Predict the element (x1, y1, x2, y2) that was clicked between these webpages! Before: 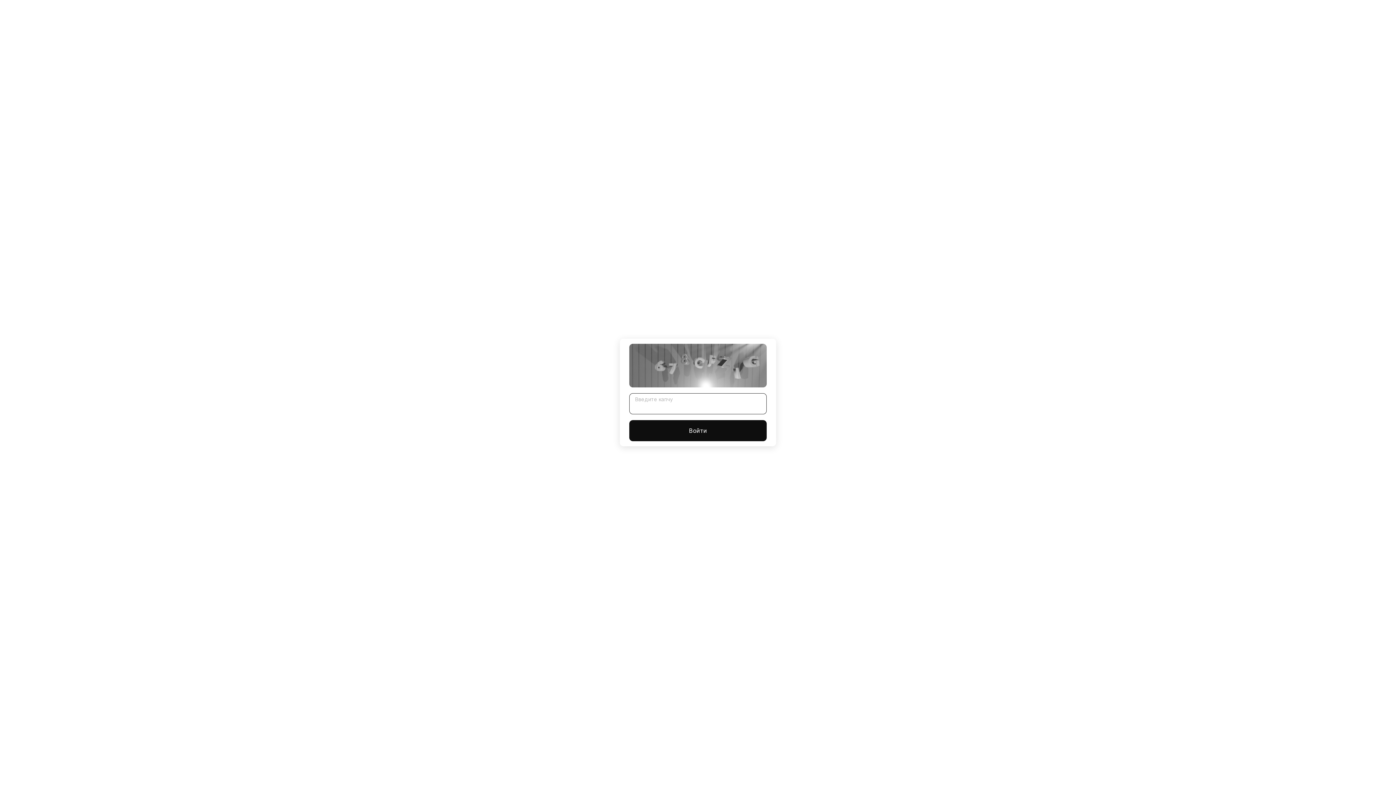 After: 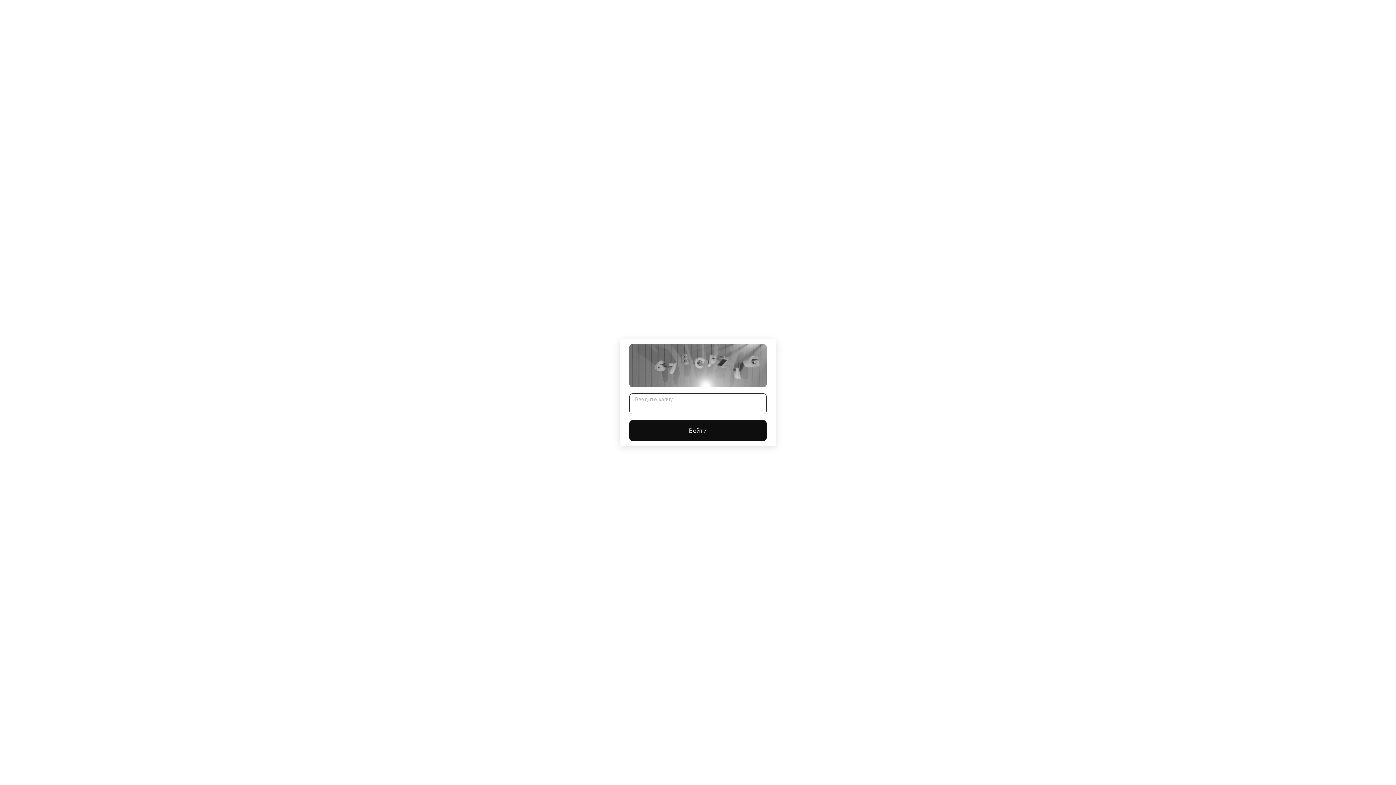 Action: bbox: (629, 420, 766, 441) label: Войти